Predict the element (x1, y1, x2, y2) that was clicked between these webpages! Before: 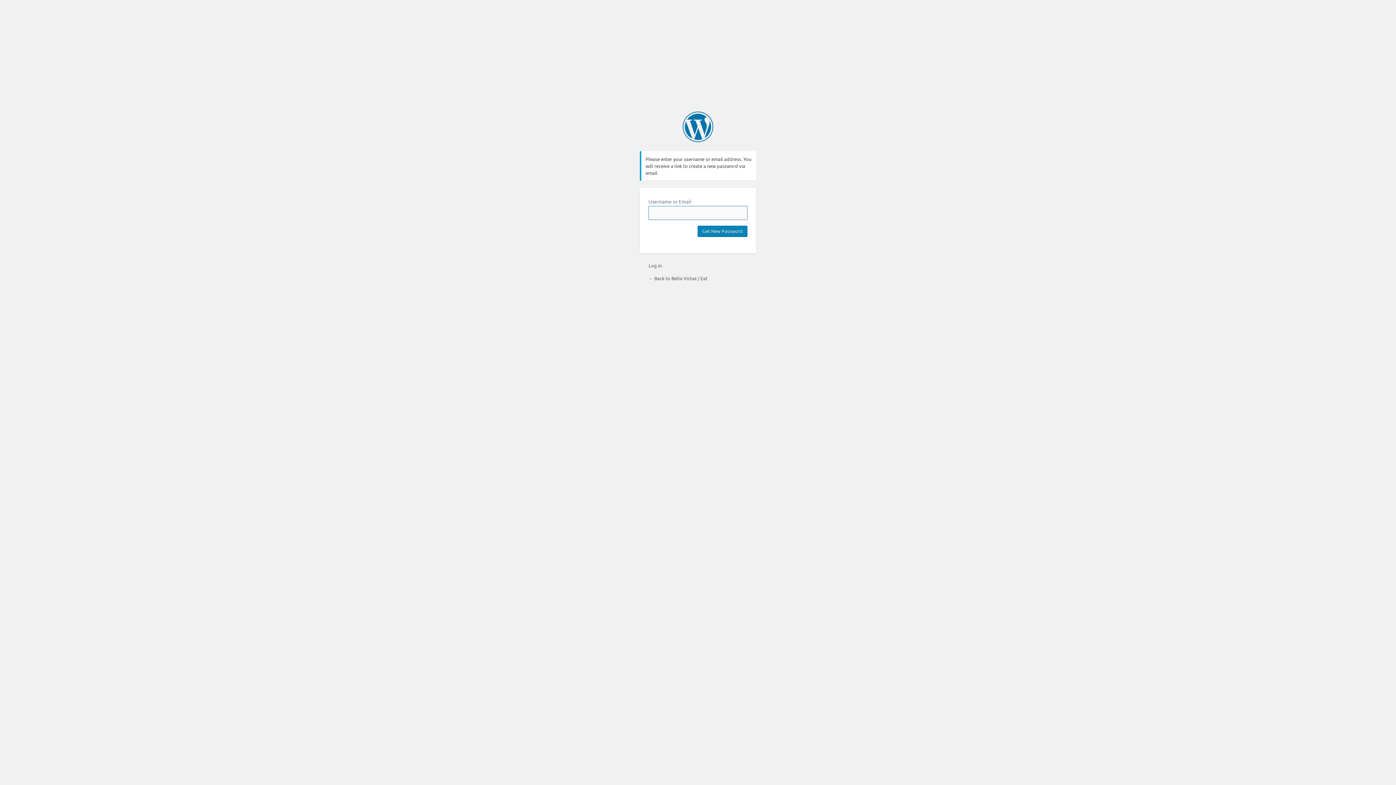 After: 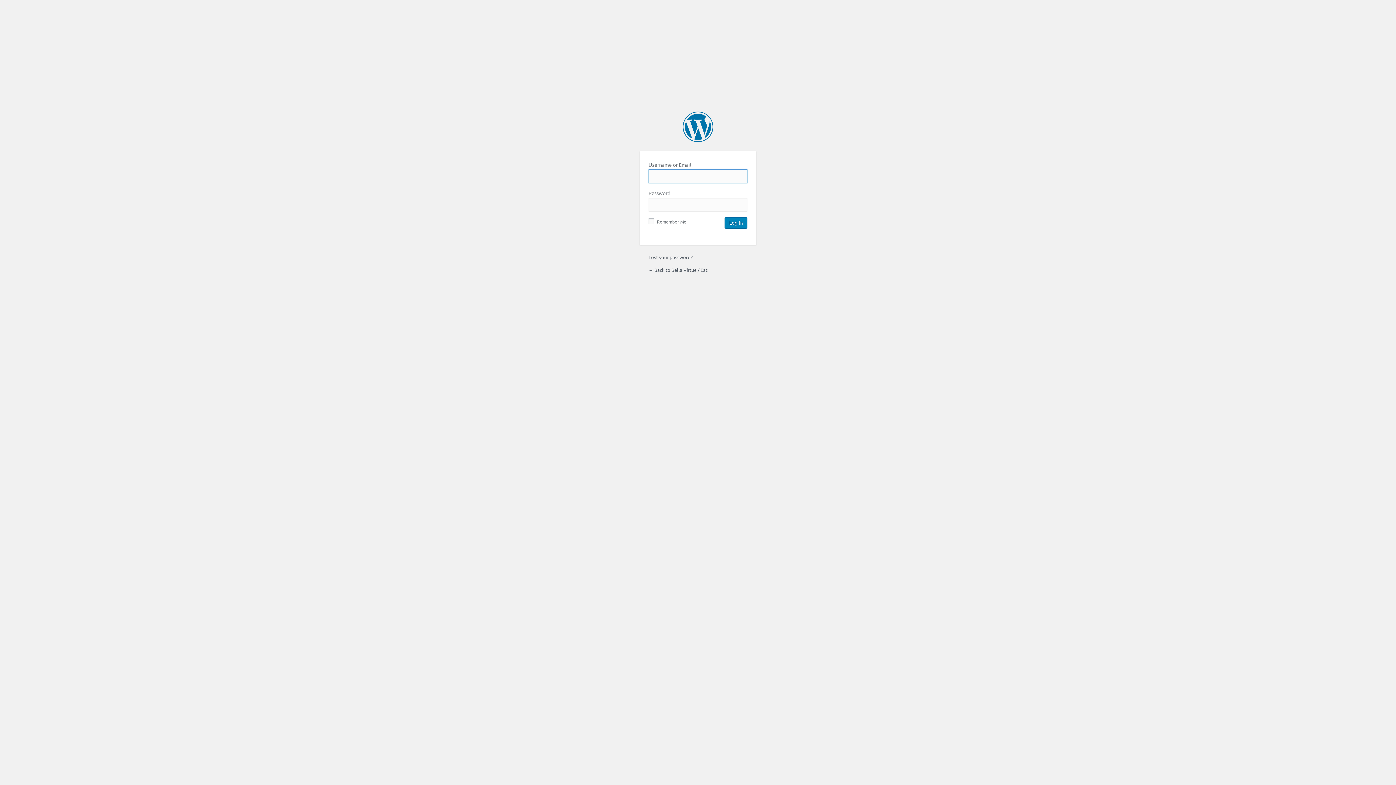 Action: bbox: (648, 262, 661, 268) label: Log in